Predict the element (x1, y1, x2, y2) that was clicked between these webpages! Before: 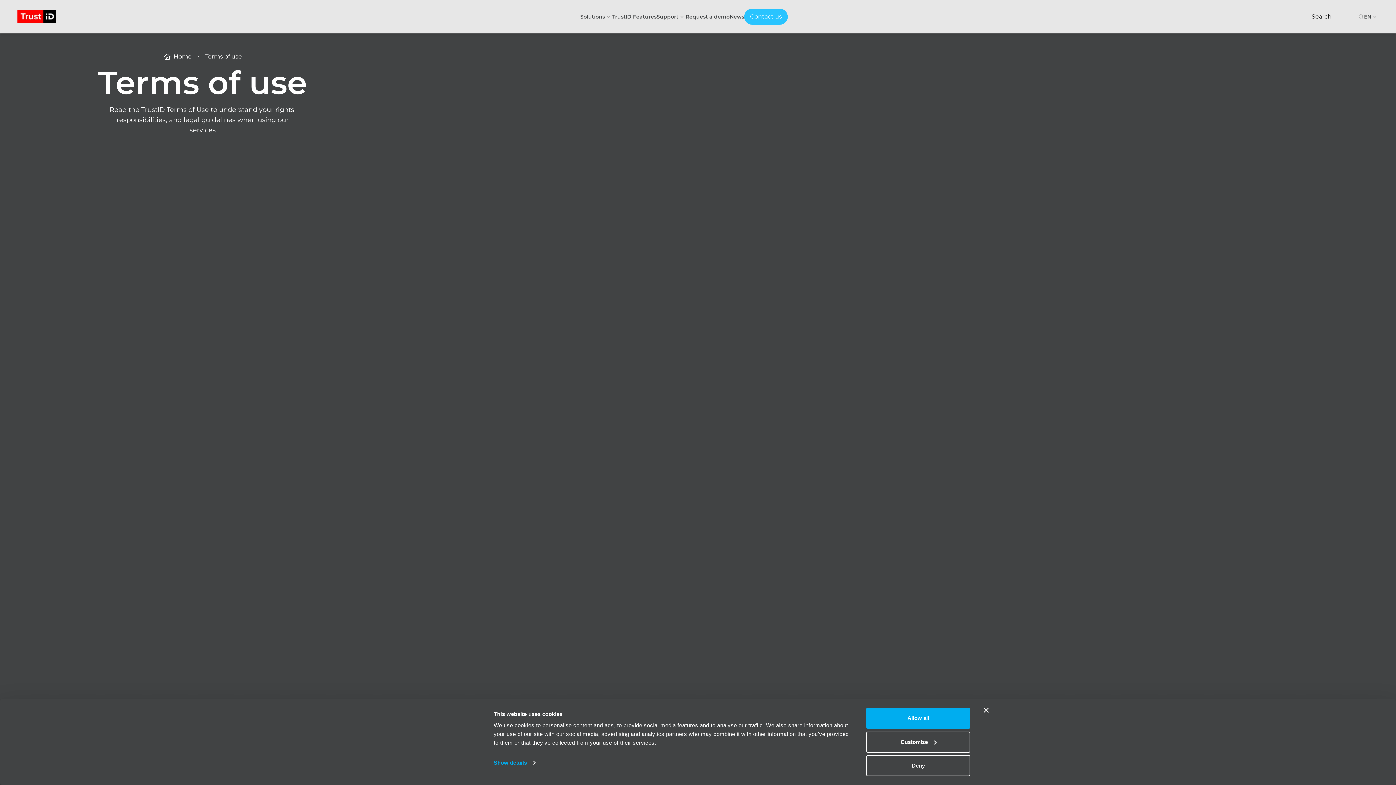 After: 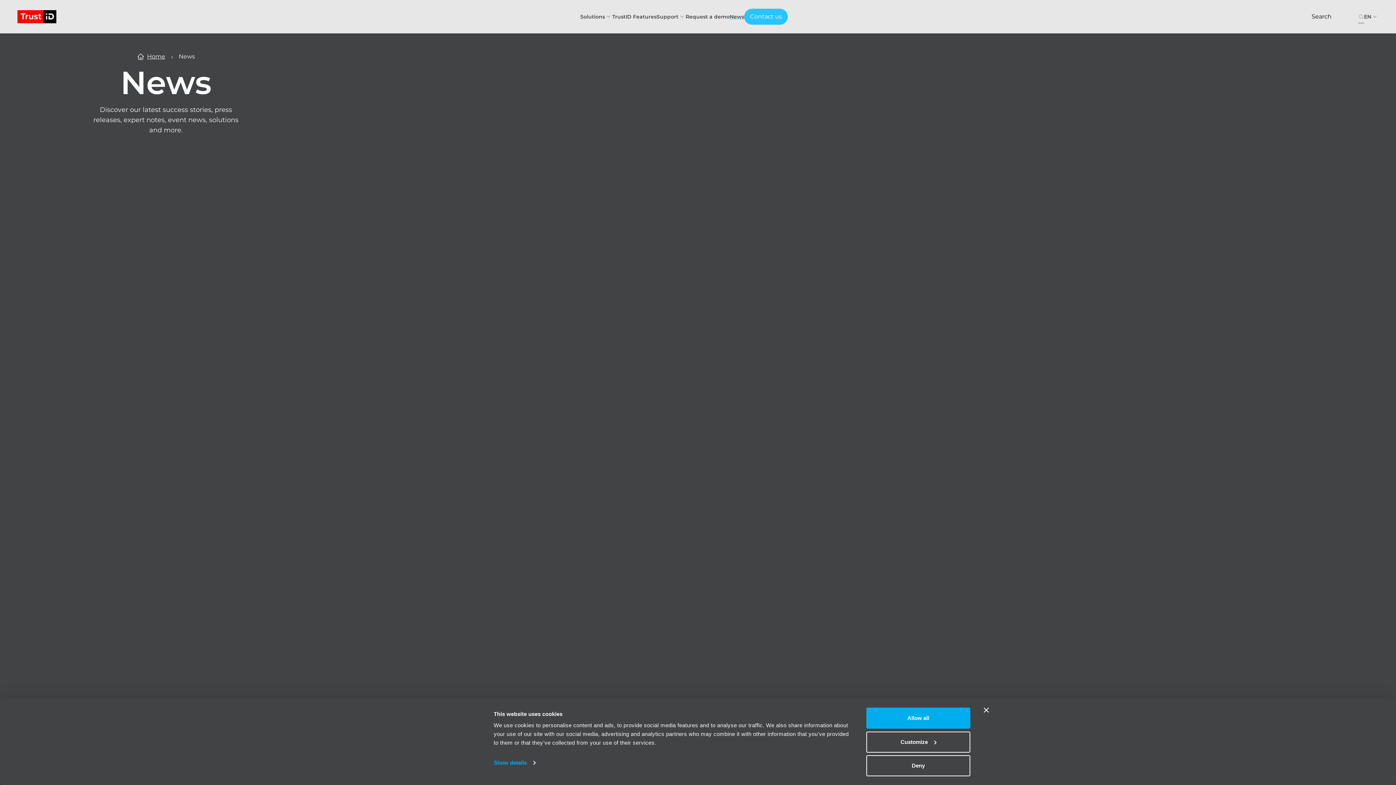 Action: bbox: (729, 12, 744, 21) label: News